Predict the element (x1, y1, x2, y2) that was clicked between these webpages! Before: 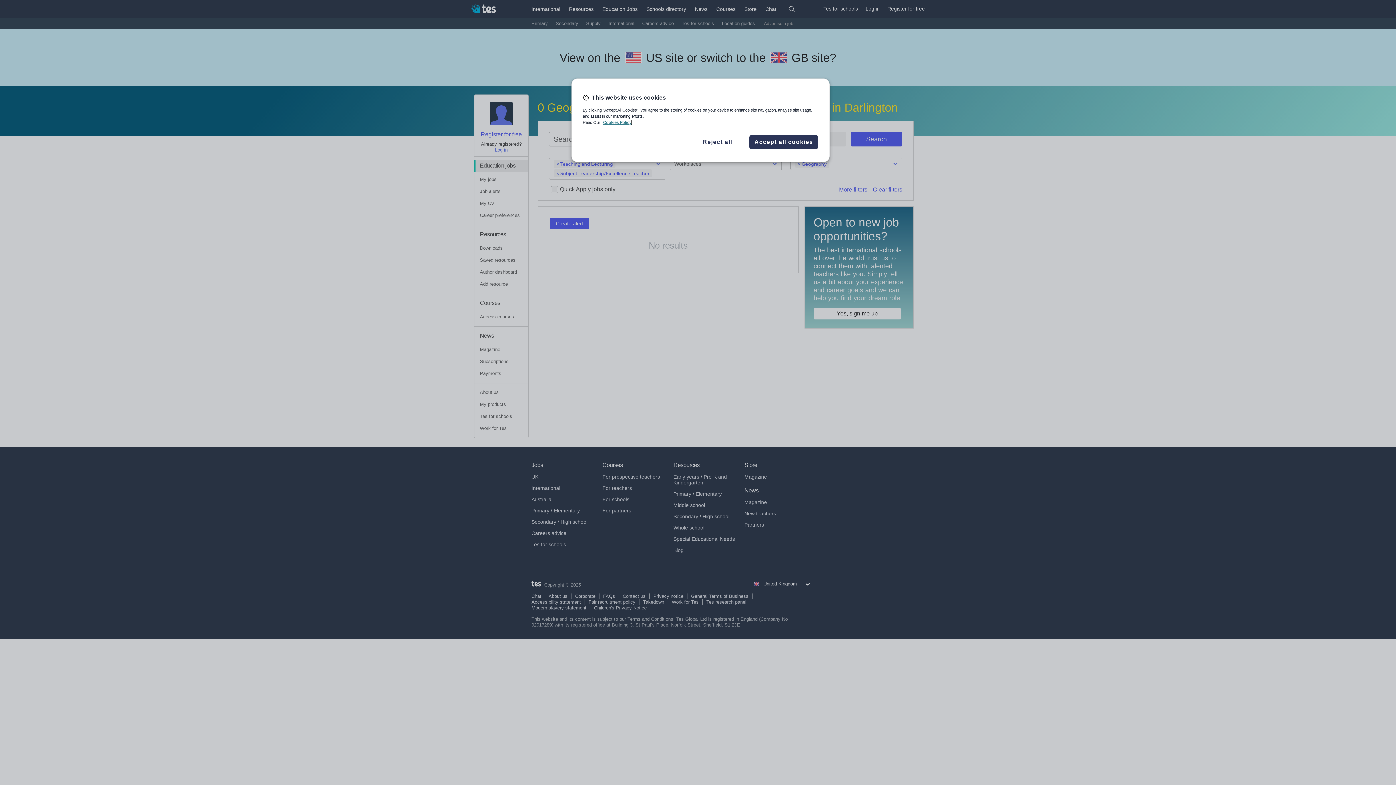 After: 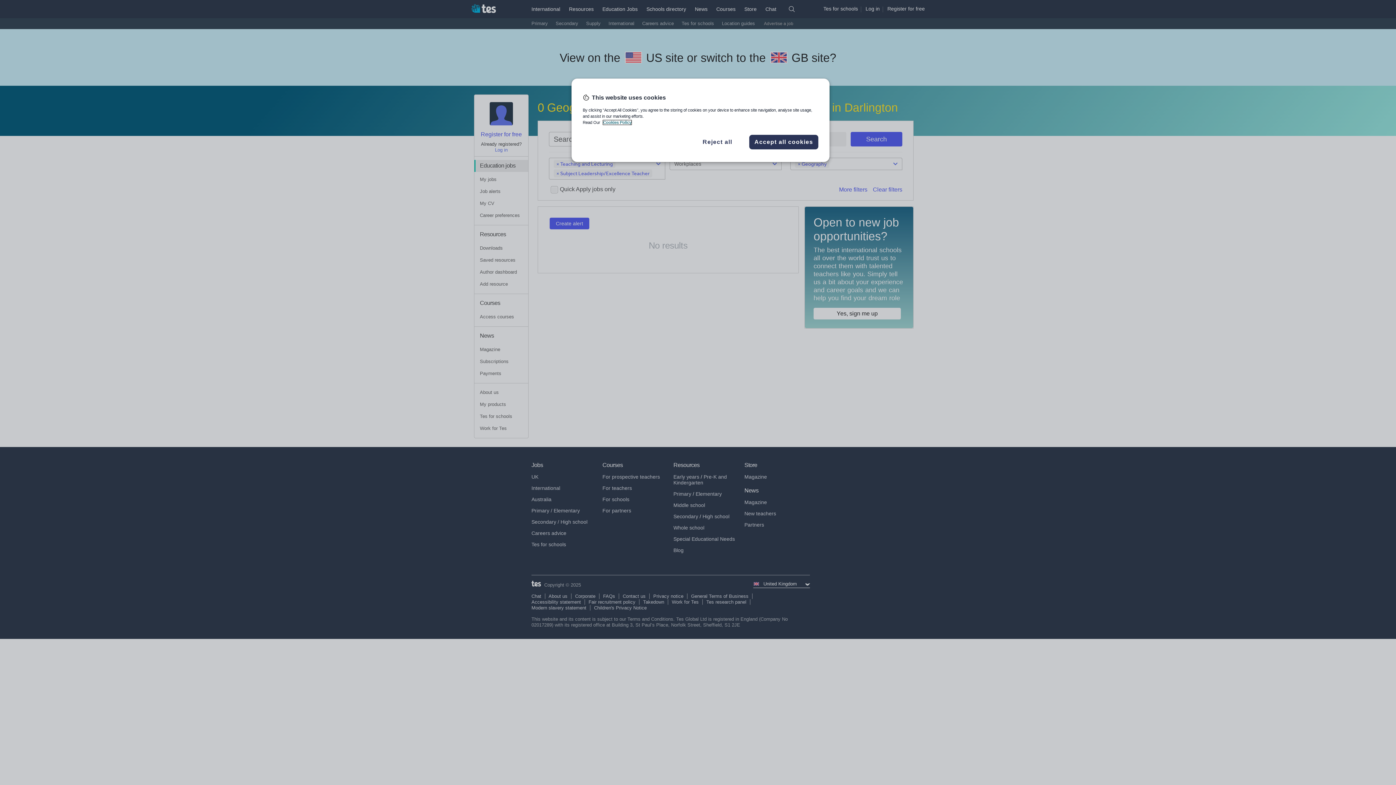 Action: label: More information about your privacy, opens in a new tab bbox: (603, 120, 631, 124)